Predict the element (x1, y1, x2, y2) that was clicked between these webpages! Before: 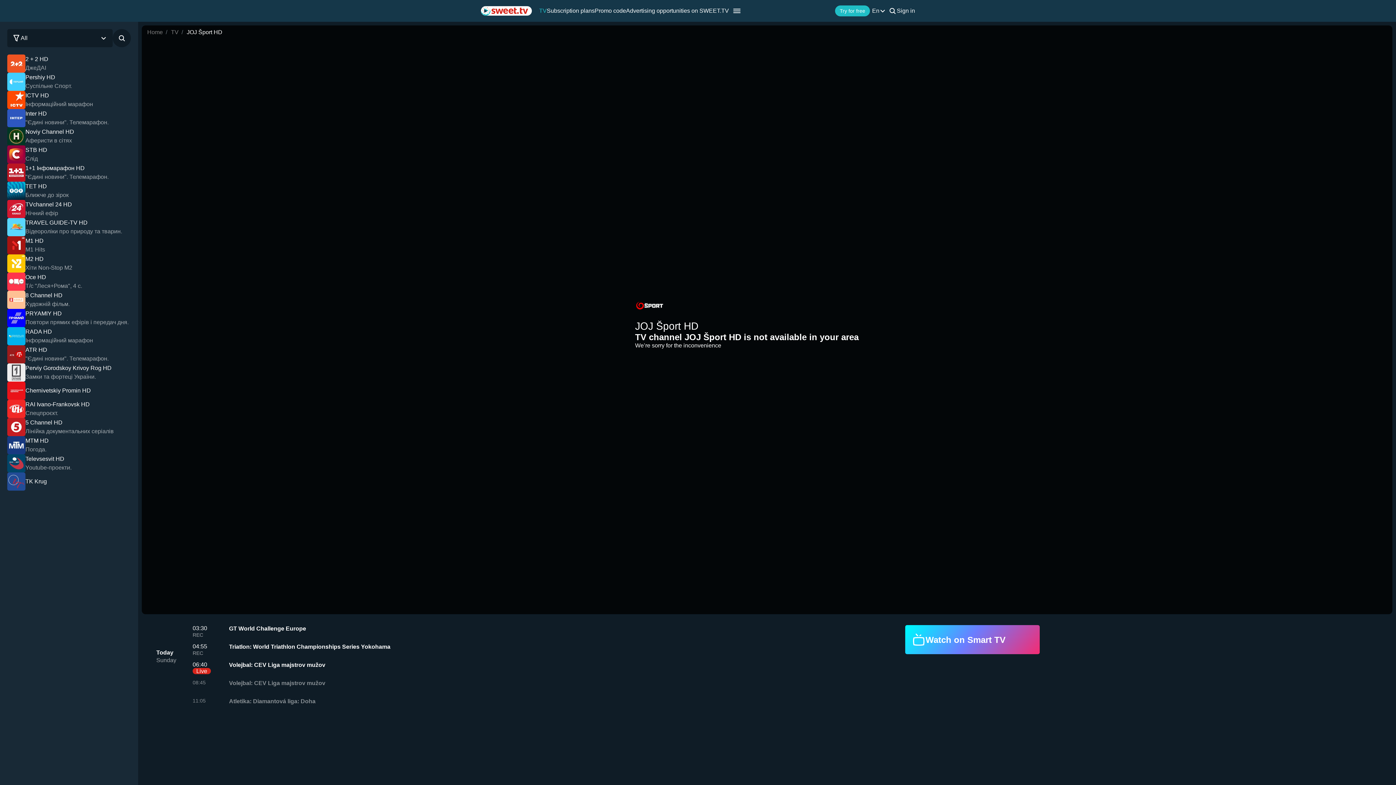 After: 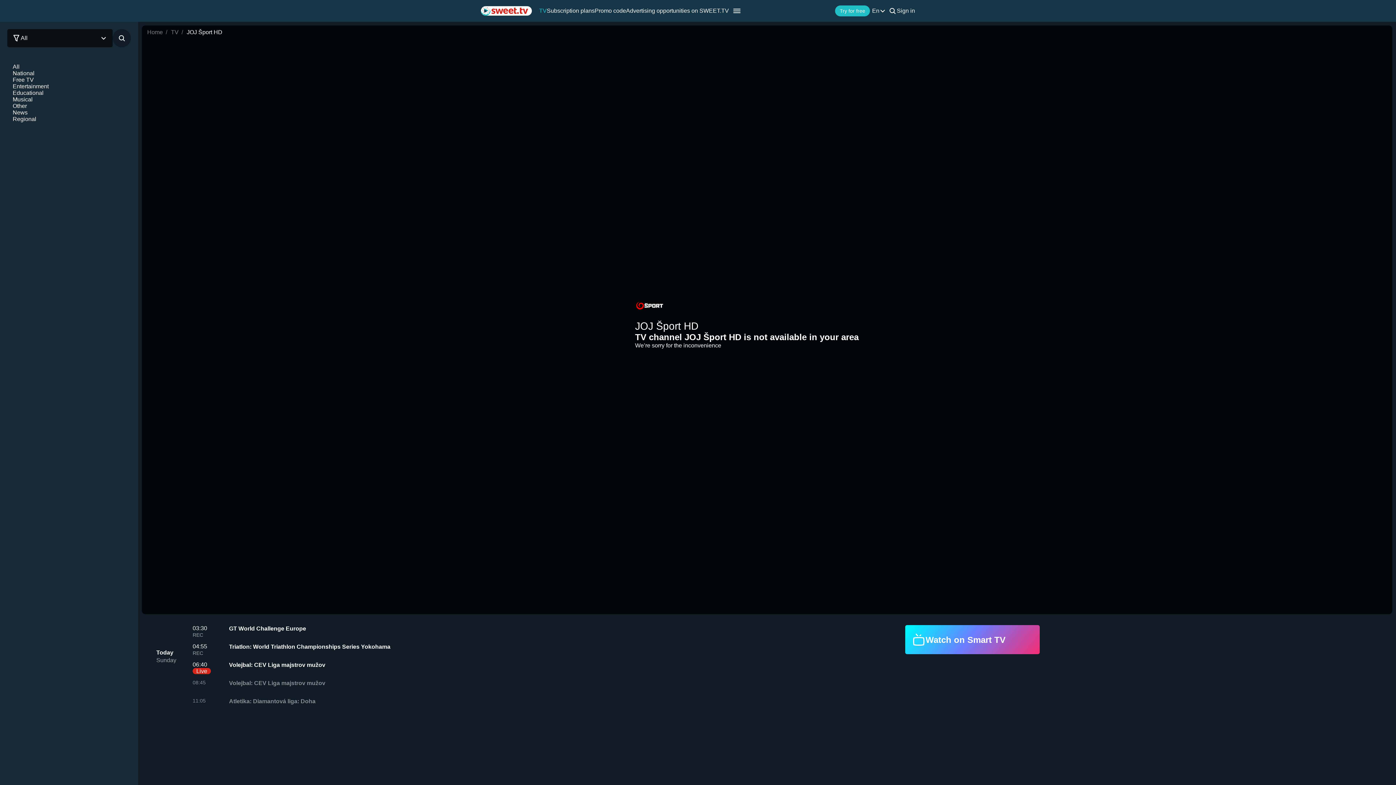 Action: bbox: (7, 29, 112, 47) label: All